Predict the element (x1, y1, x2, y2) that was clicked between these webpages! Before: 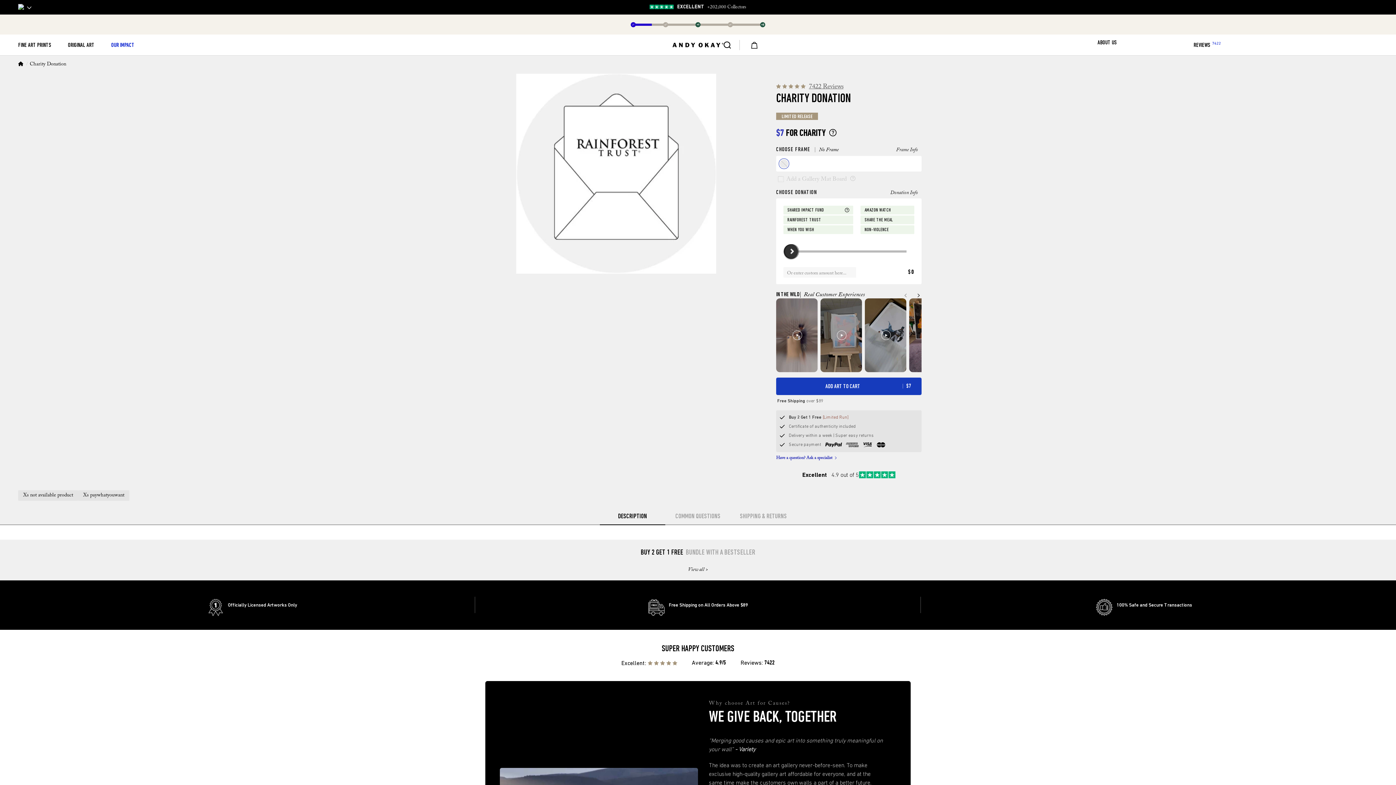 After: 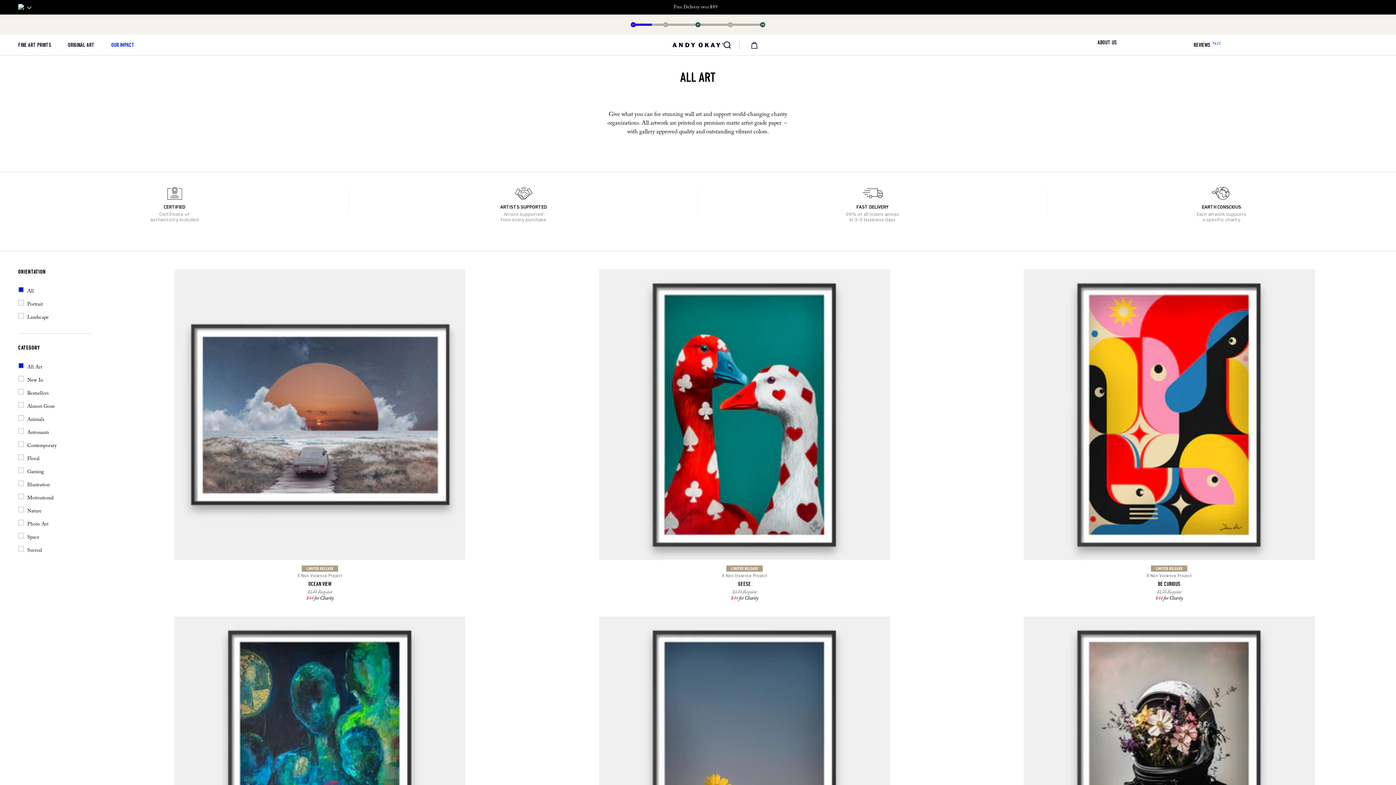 Action: label: View all > bbox: (688, 567, 708, 573)